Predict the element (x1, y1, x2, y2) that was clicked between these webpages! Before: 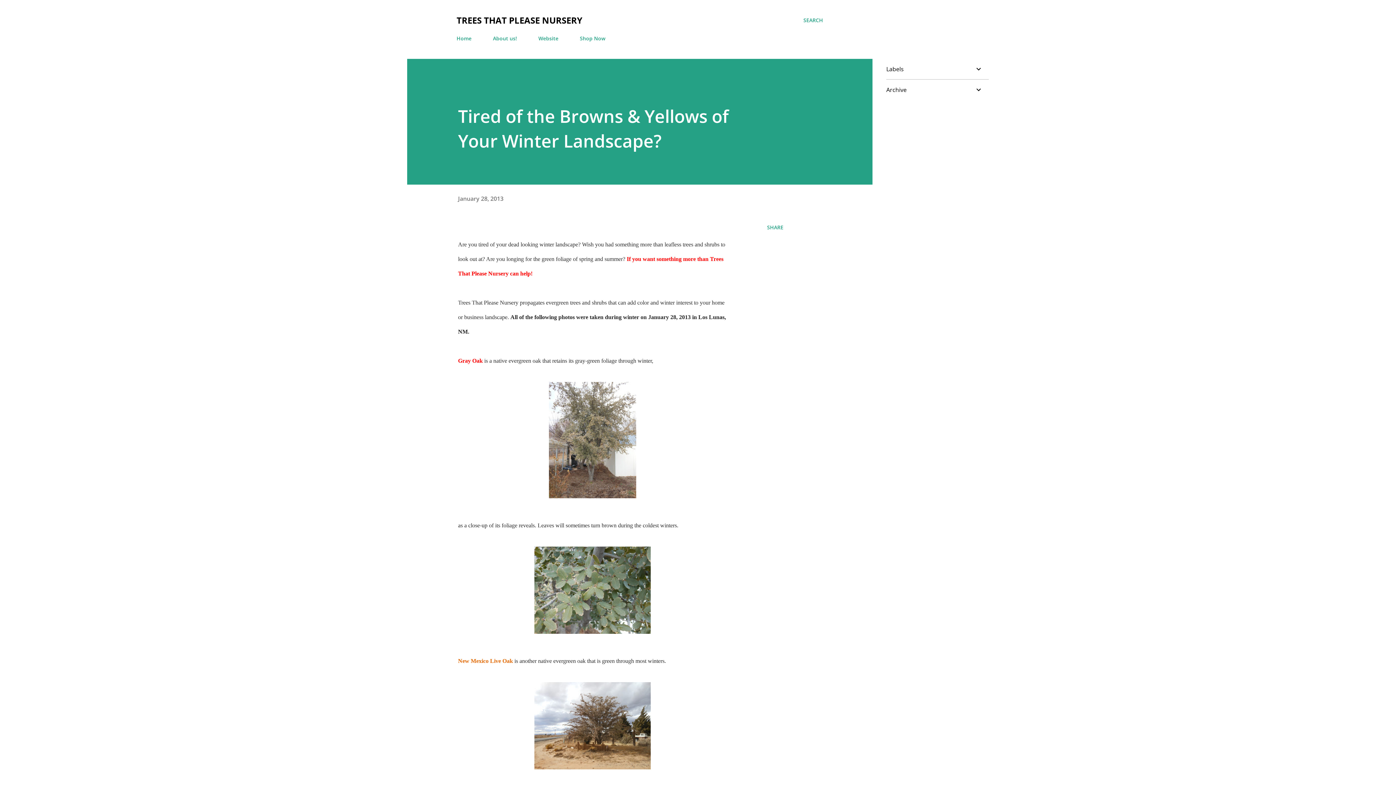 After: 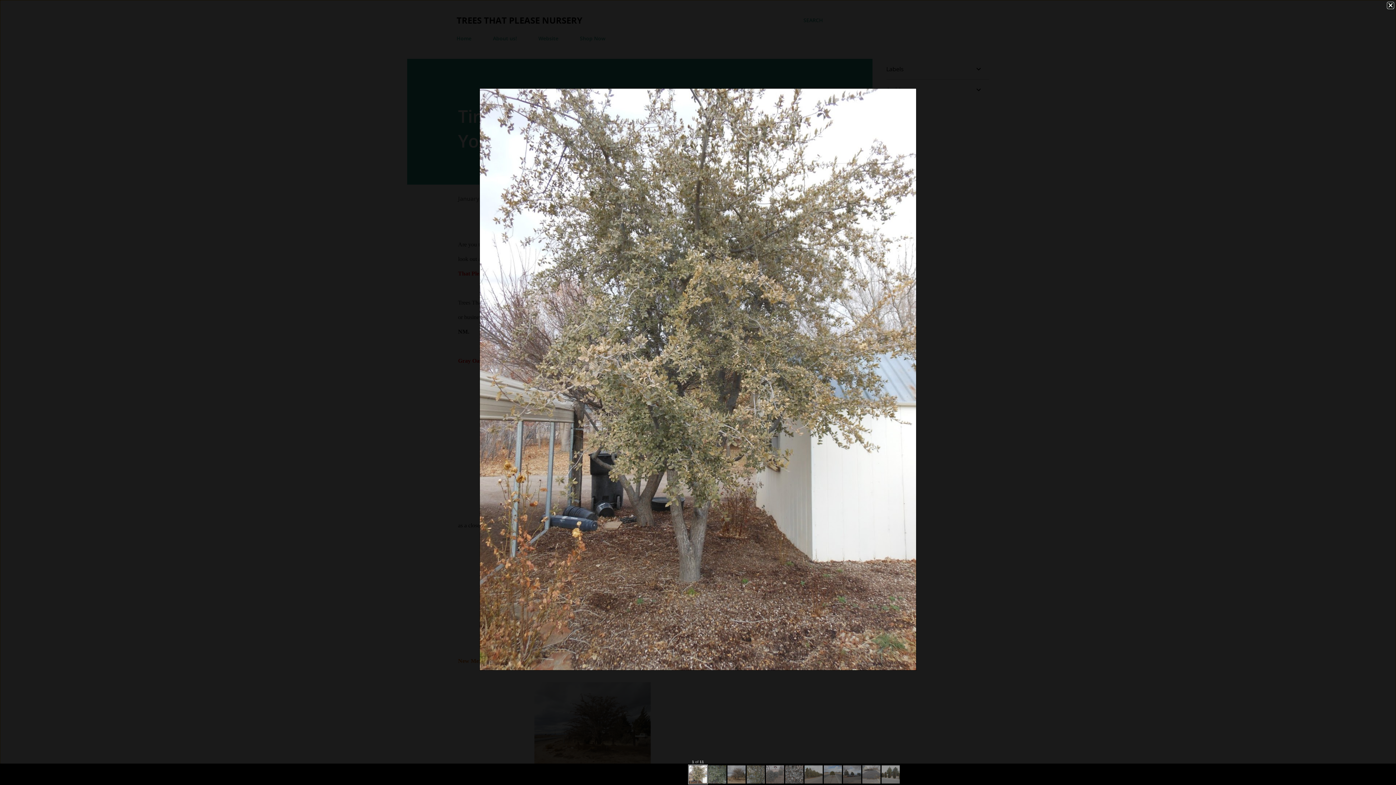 Action: bbox: (549, 382, 636, 503)